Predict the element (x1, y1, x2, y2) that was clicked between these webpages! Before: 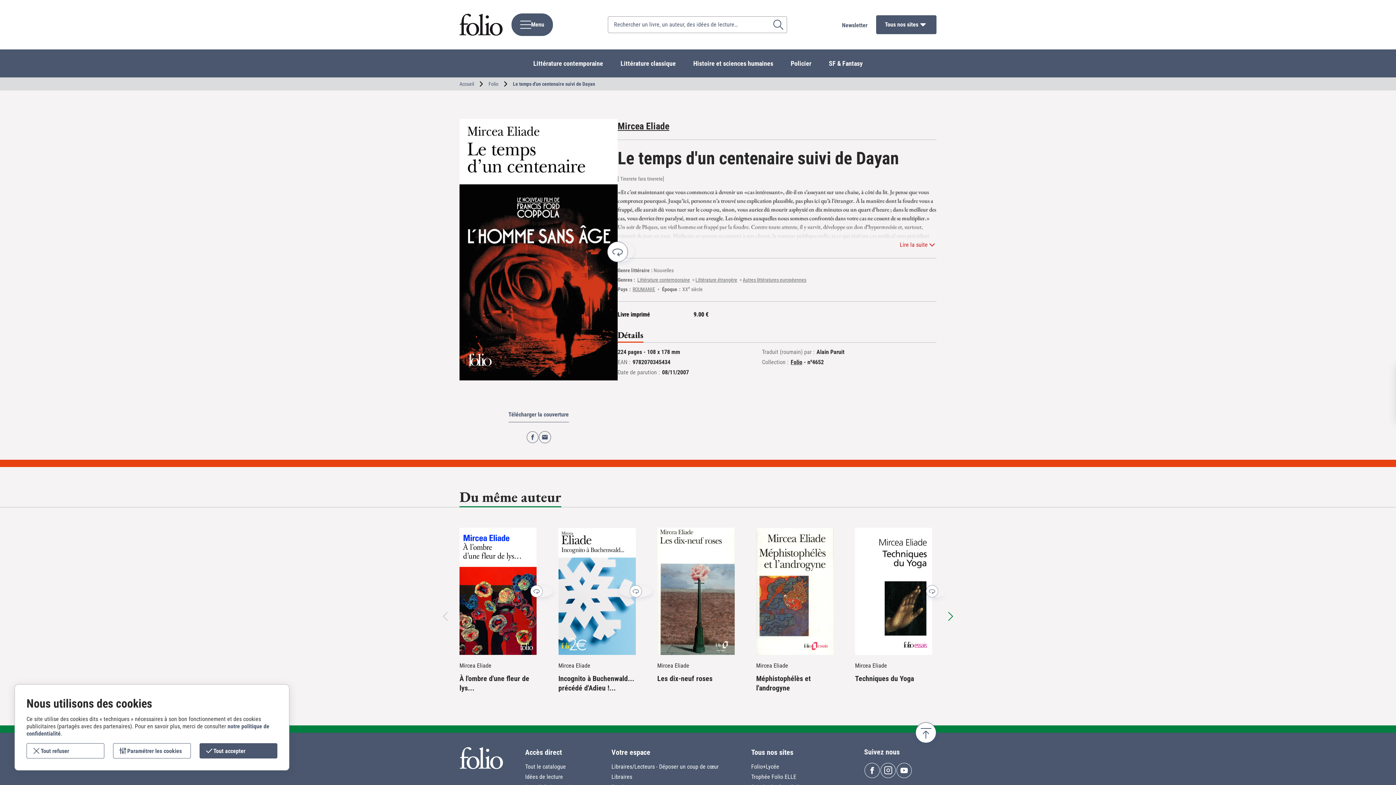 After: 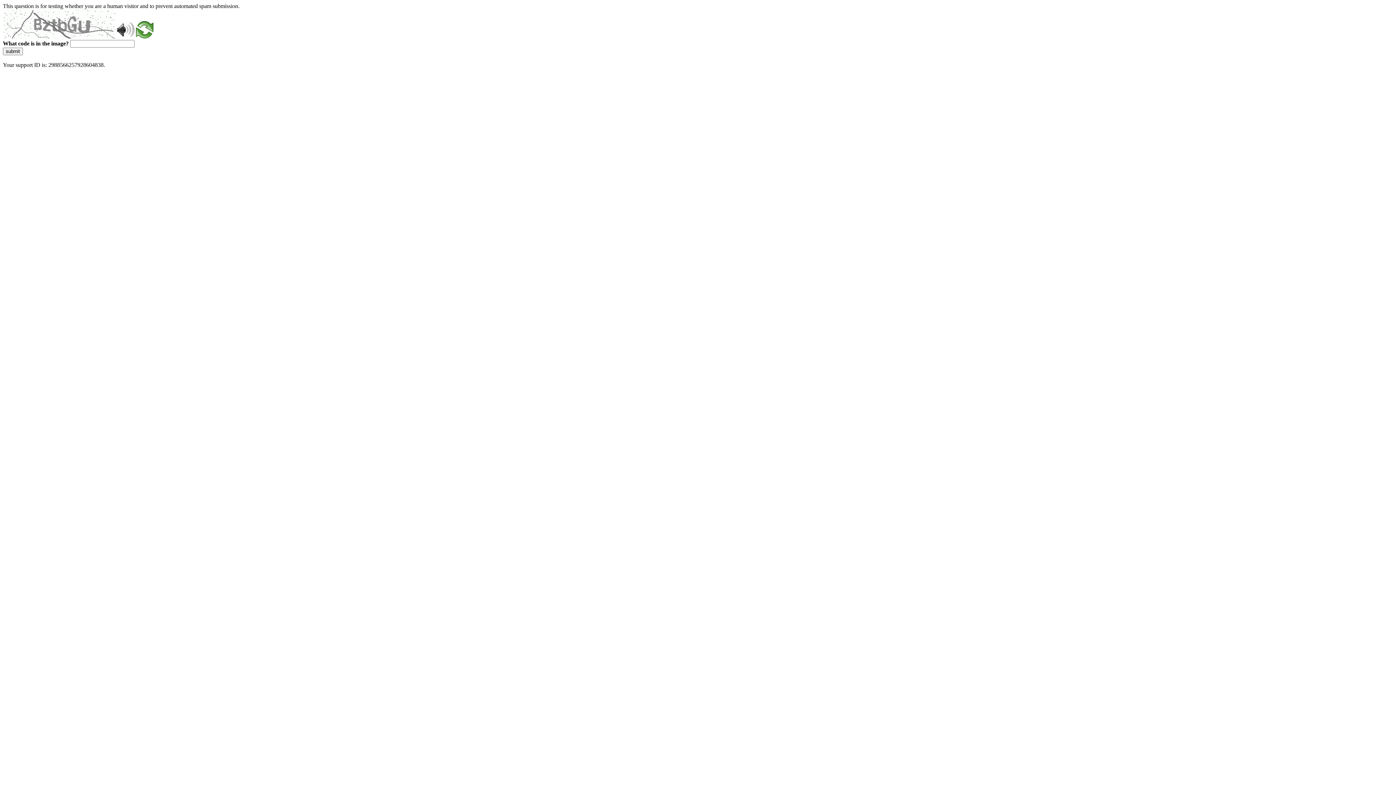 Action: bbox: (459, 528, 536, 655) label:  À l'ombre d'une fleur de lys...
